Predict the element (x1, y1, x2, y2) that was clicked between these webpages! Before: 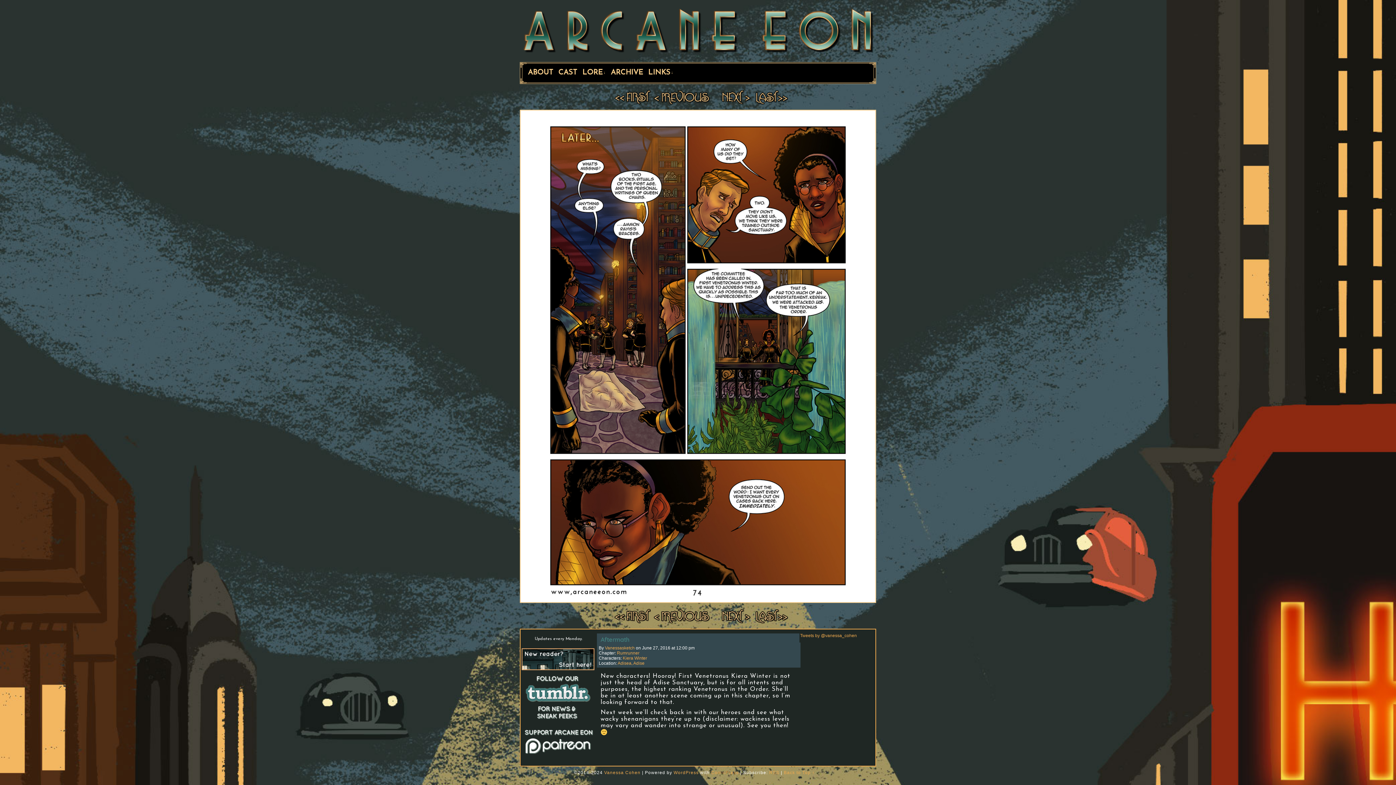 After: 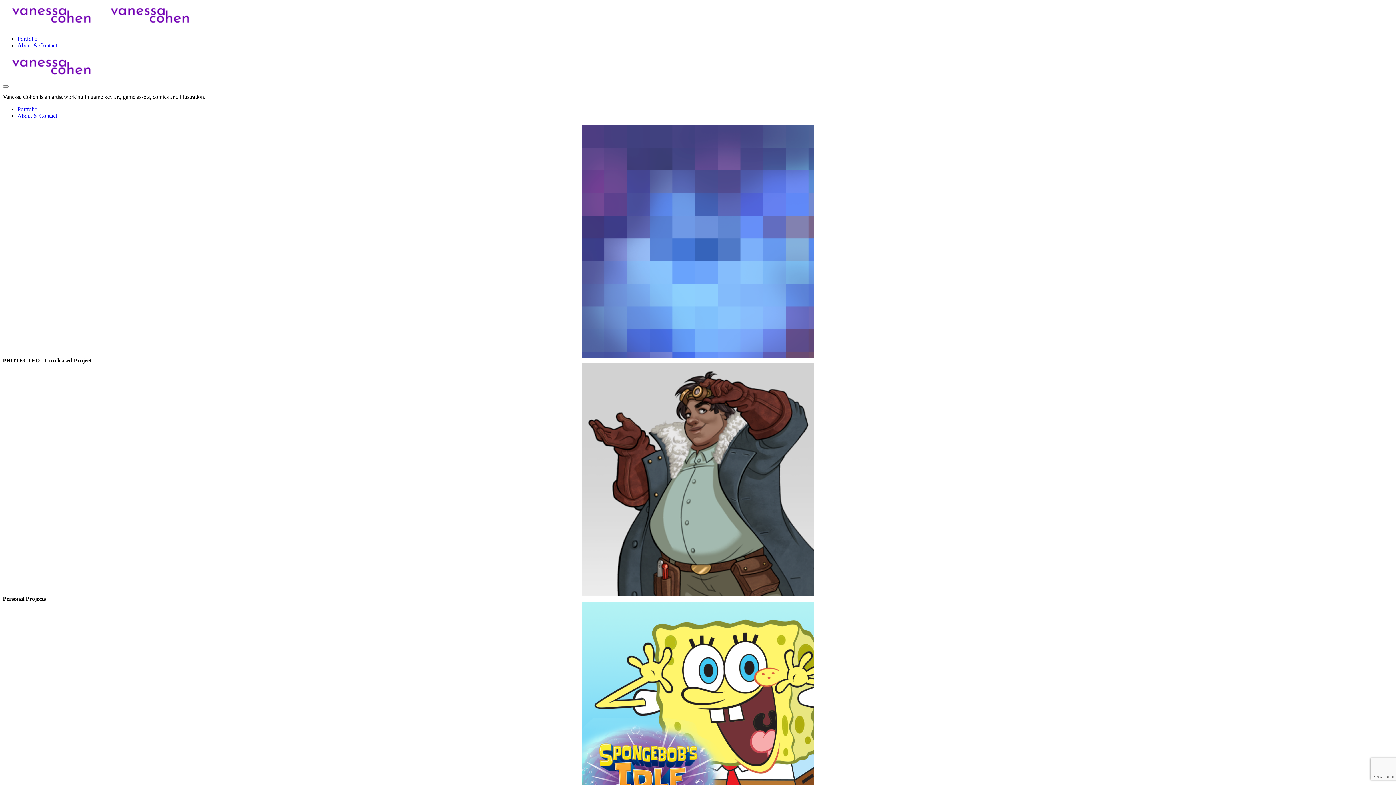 Action: label: Vanessa Cohen bbox: (604, 770, 640, 775)